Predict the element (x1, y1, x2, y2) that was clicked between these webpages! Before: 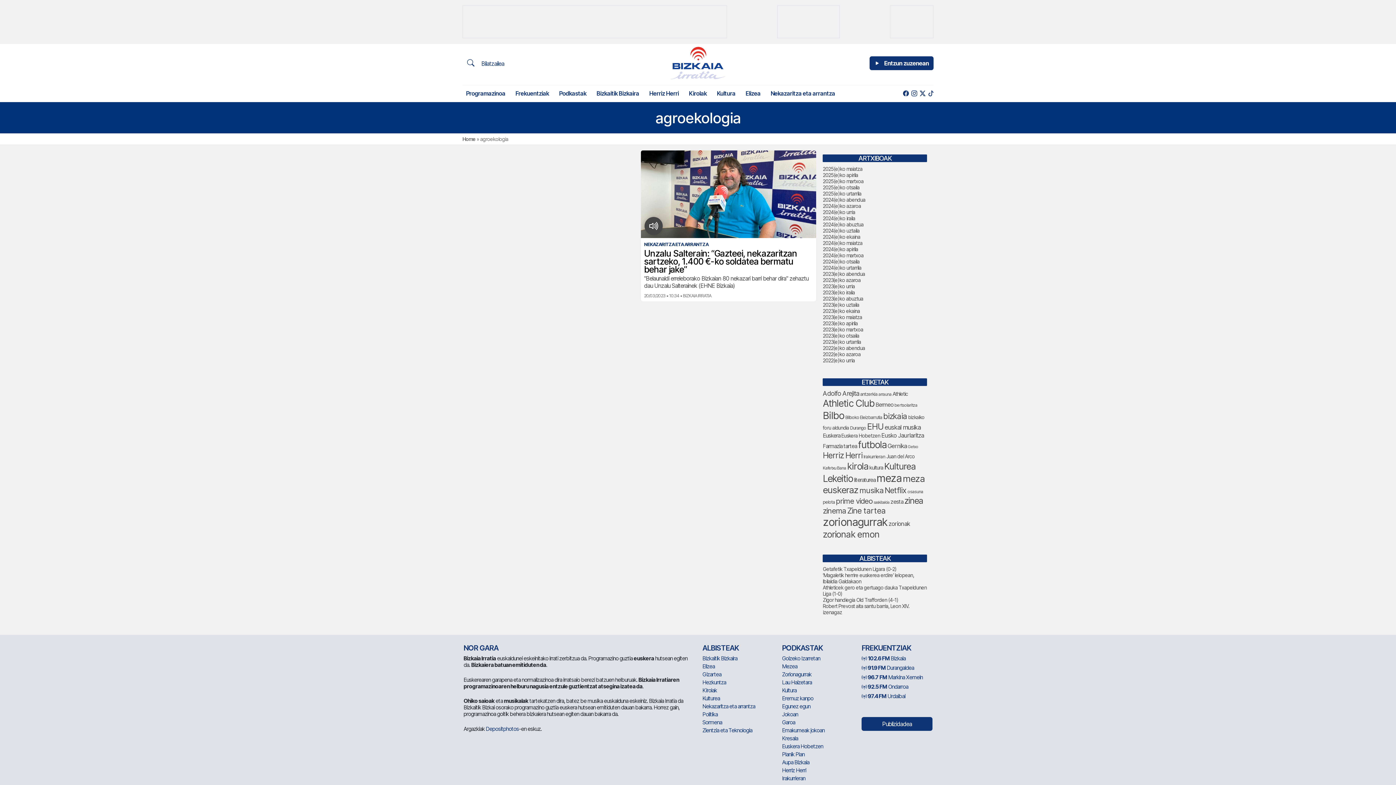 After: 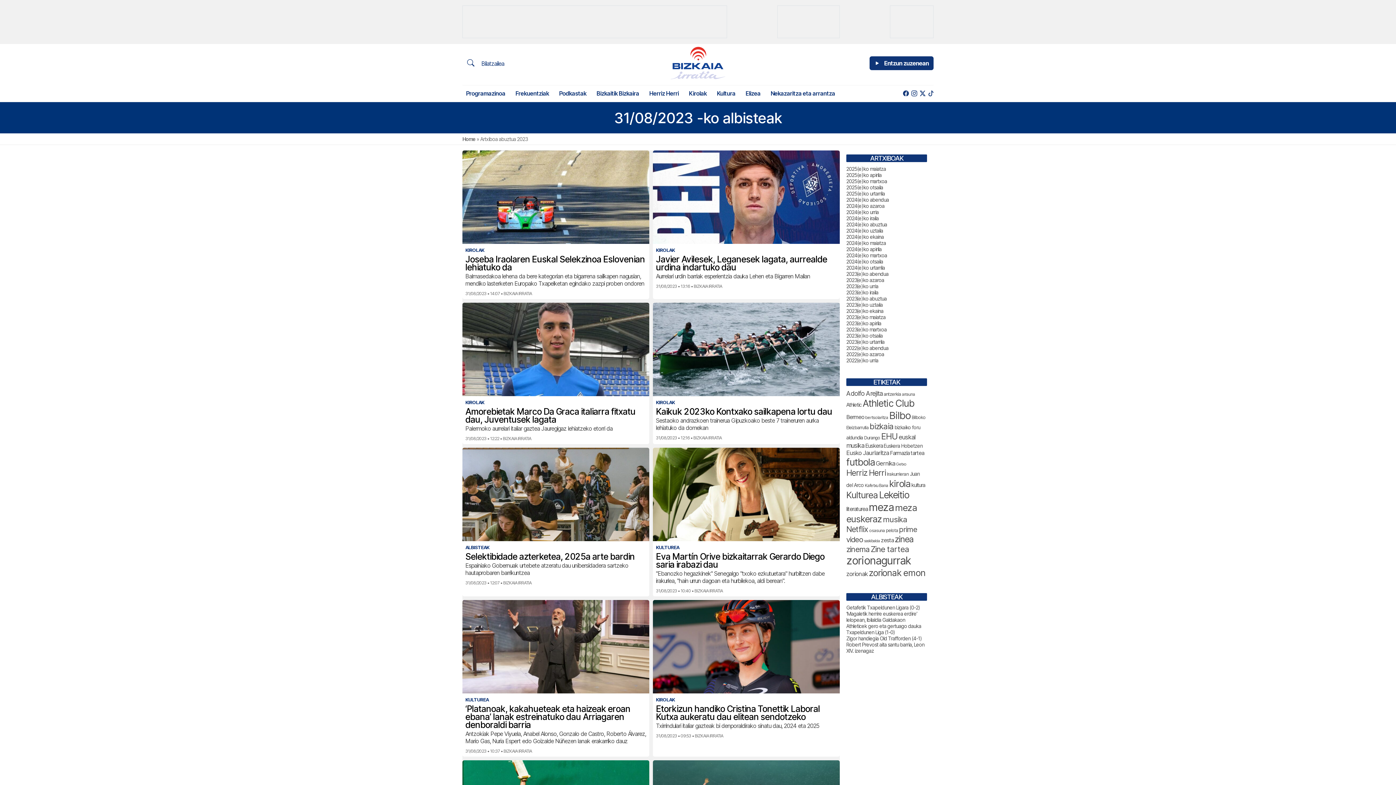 Action: label: 2023(e)ko abuztua bbox: (822, 295, 863, 301)